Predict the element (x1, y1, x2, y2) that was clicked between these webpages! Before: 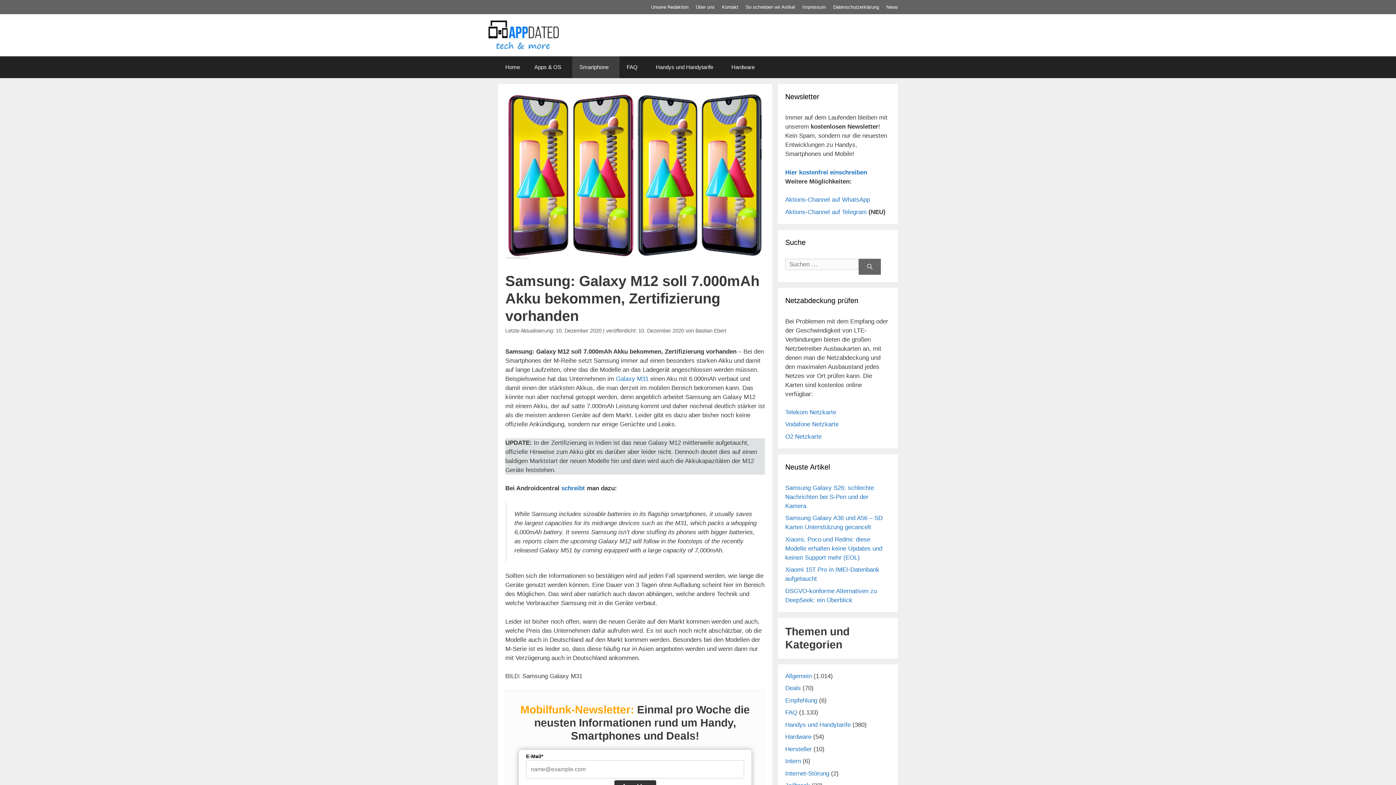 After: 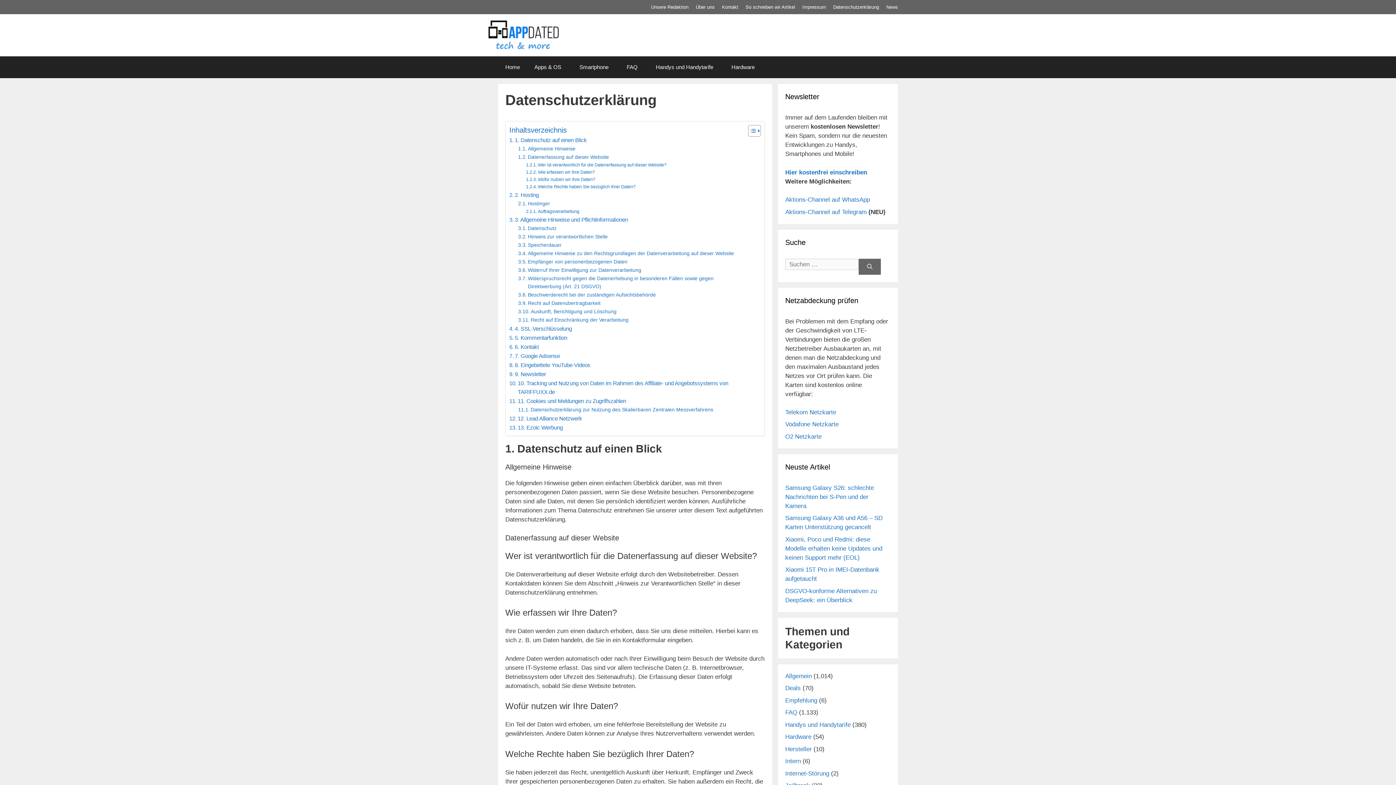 Action: label: Datenschutz­erklärung bbox: (833, 4, 879, 9)